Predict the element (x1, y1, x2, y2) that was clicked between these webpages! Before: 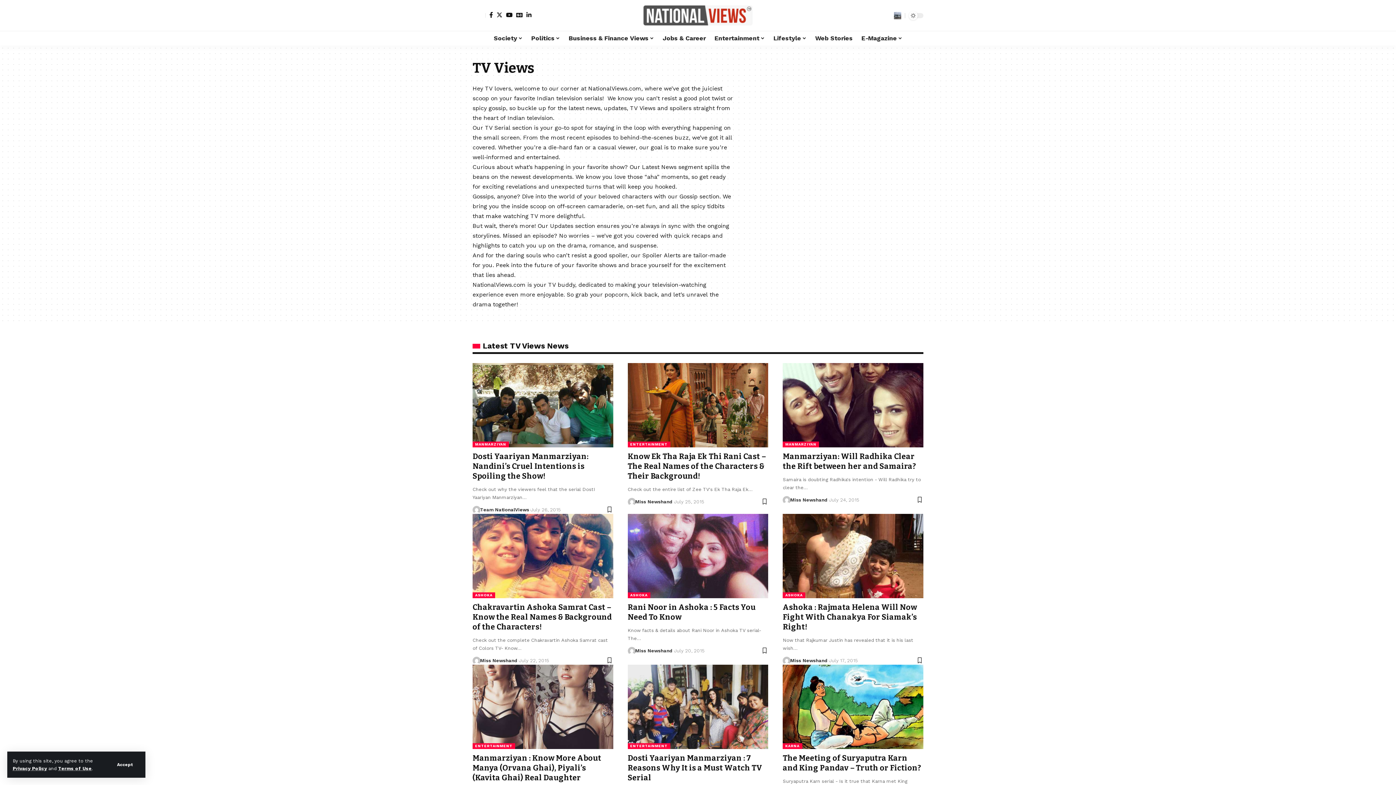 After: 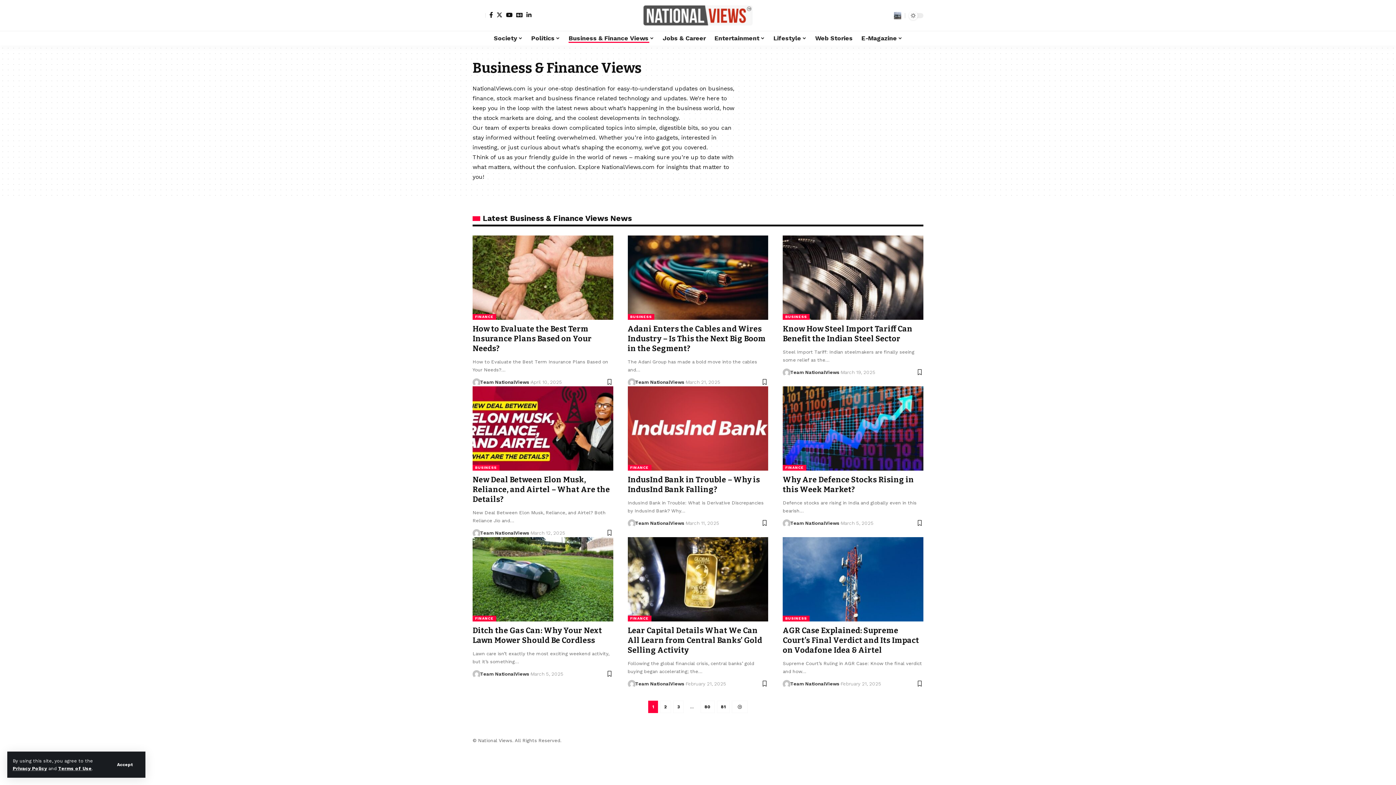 Action: bbox: (564, 30, 658, 45) label: Business & Finance Views